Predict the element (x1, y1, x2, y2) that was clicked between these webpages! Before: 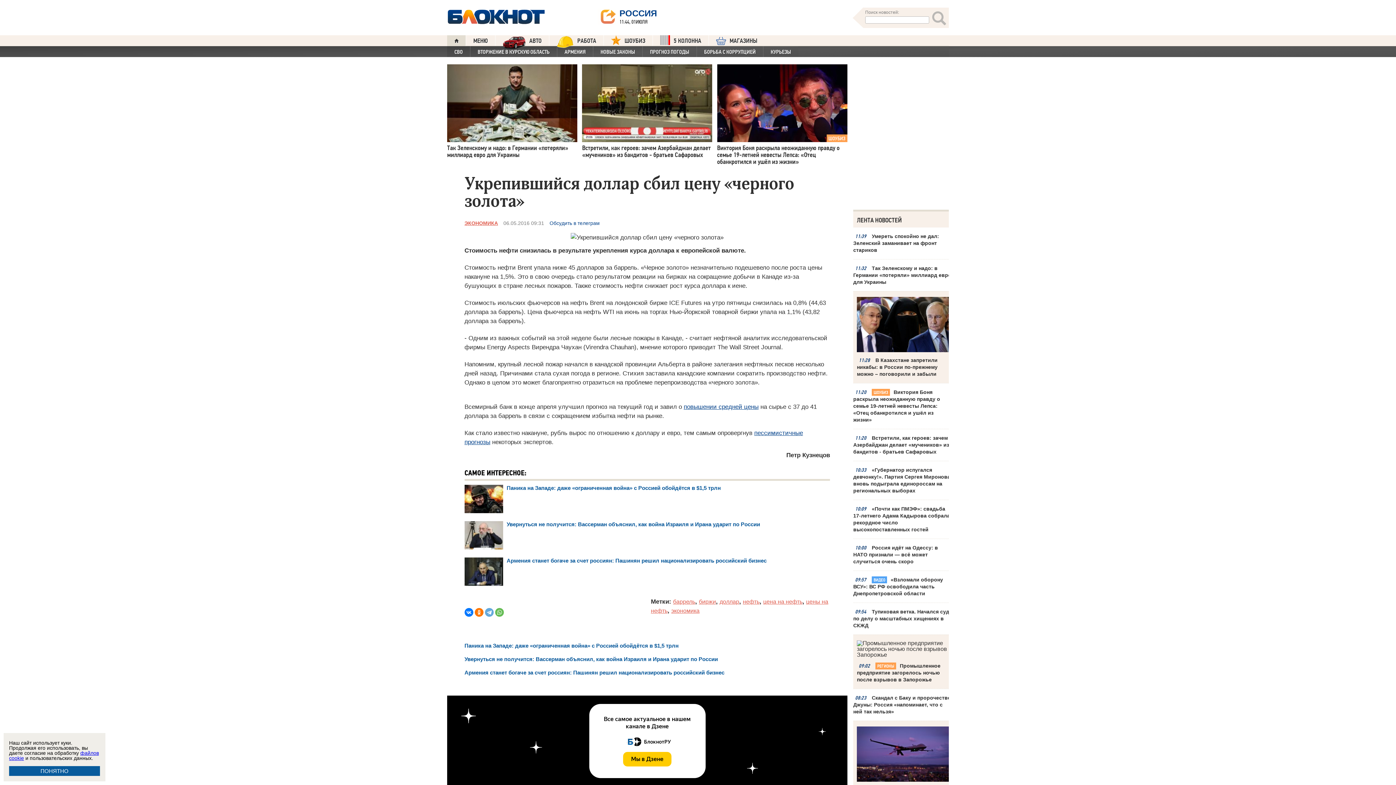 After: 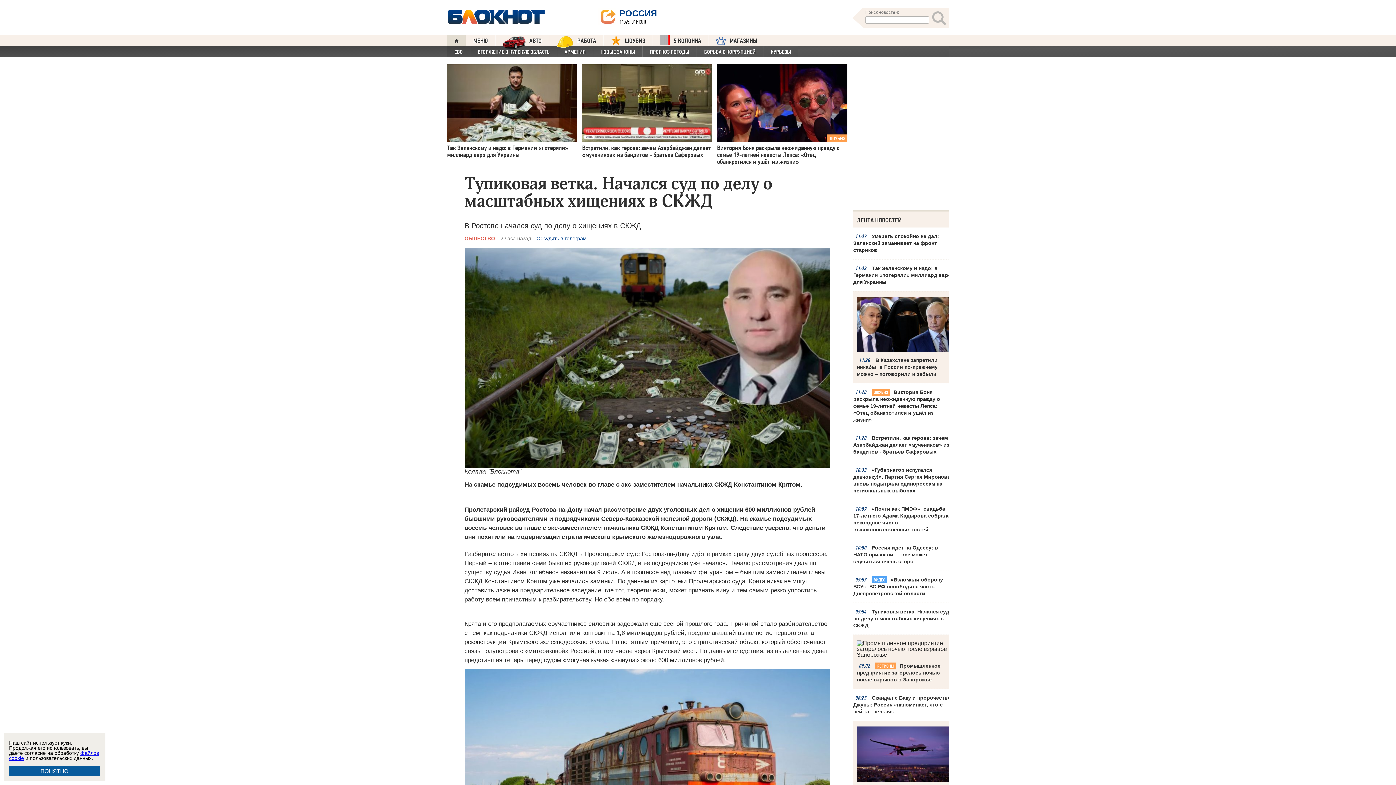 Action: bbox: (853, 608, 952, 629) label: Тупиковая ветка. Начался суд по делу о масштабных хищениях в СКЖД